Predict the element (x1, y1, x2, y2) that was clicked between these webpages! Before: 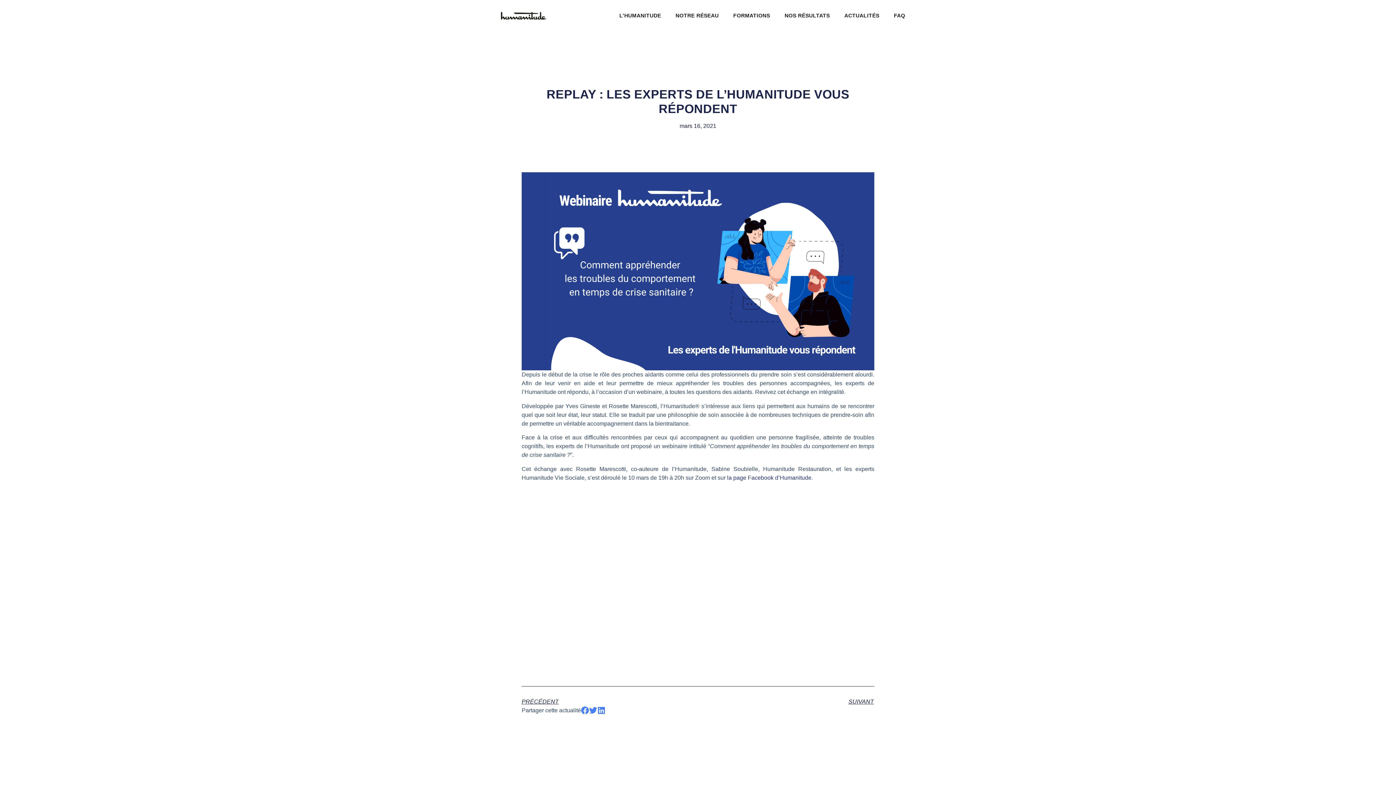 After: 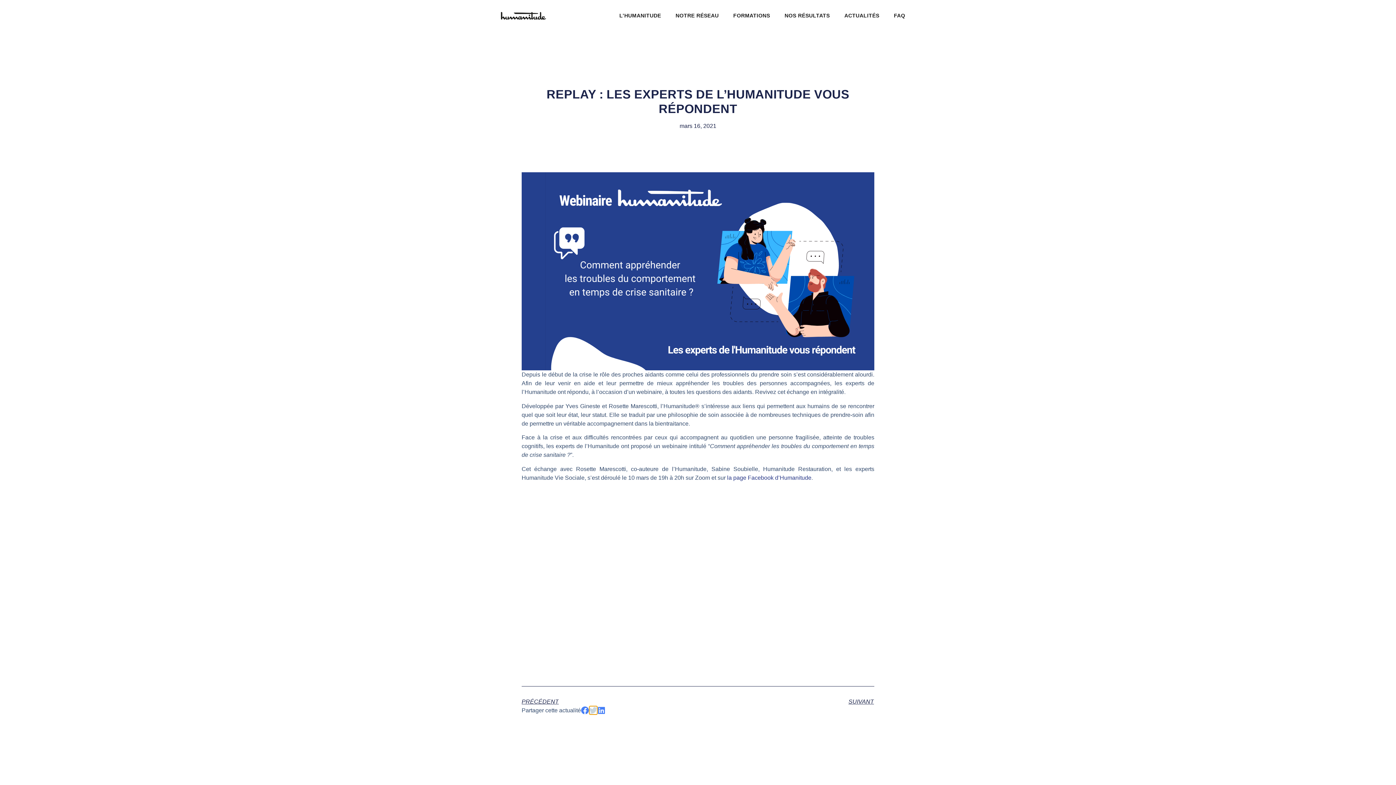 Action: label: Partager sur twitter bbox: (589, 706, 597, 714)